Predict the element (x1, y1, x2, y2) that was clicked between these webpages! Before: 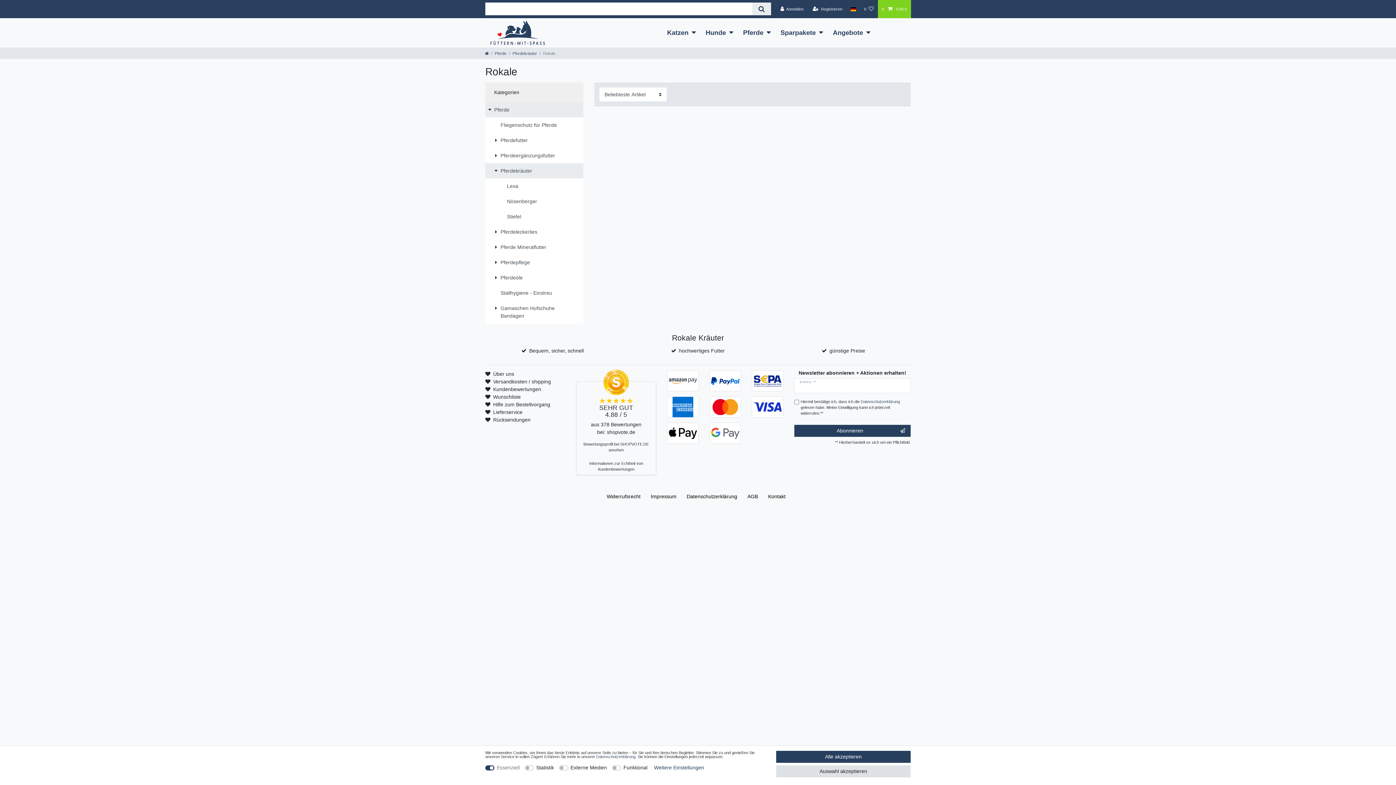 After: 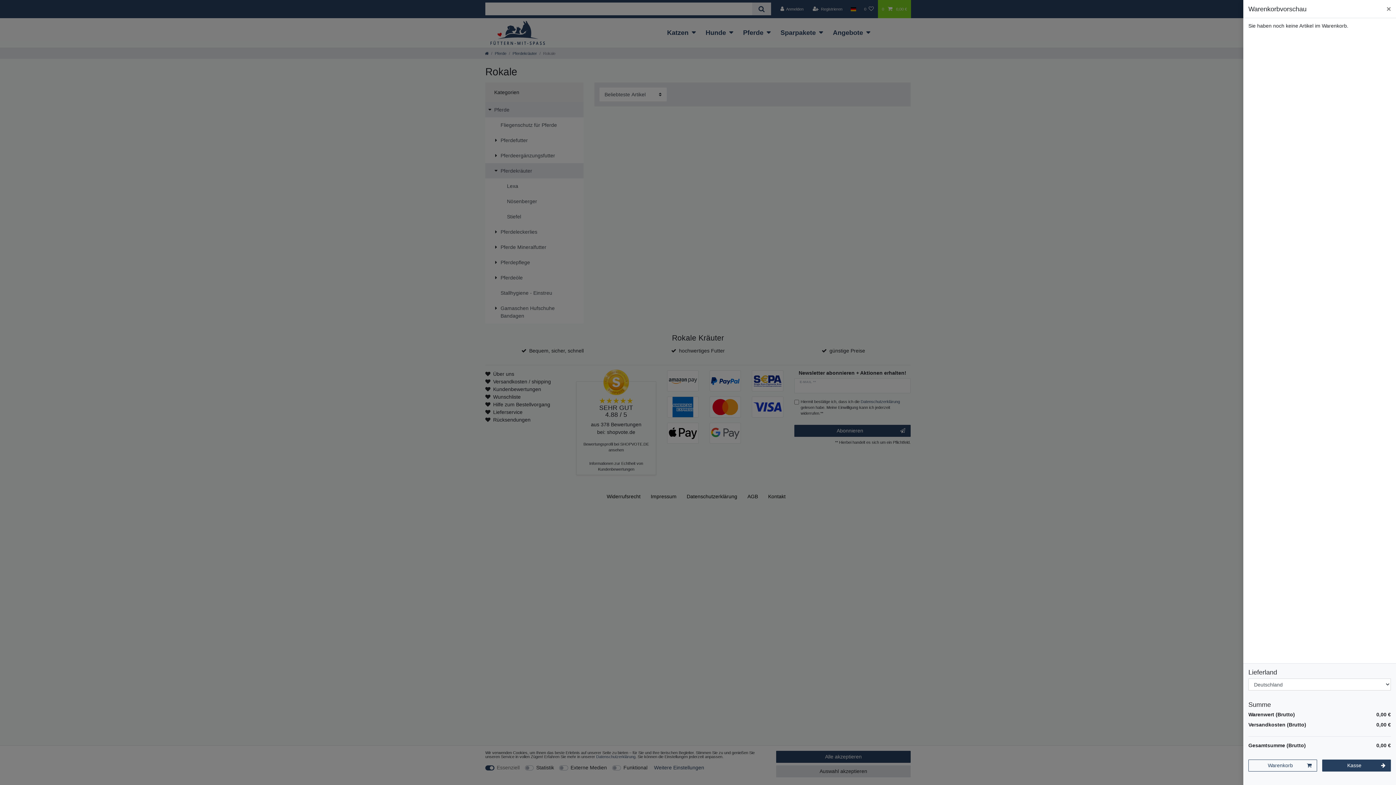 Action: bbox: (878, 0, 911, 18) label: 0  0,00 €